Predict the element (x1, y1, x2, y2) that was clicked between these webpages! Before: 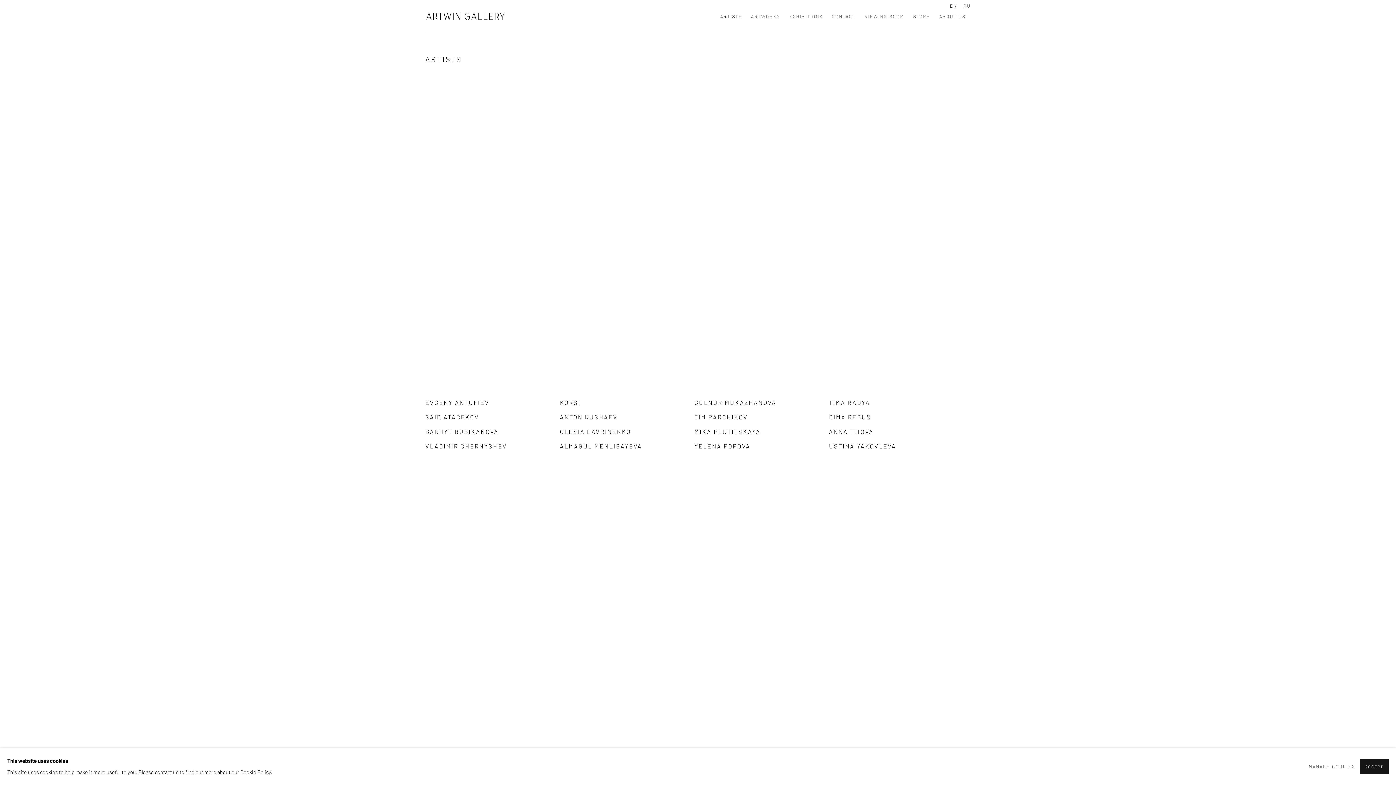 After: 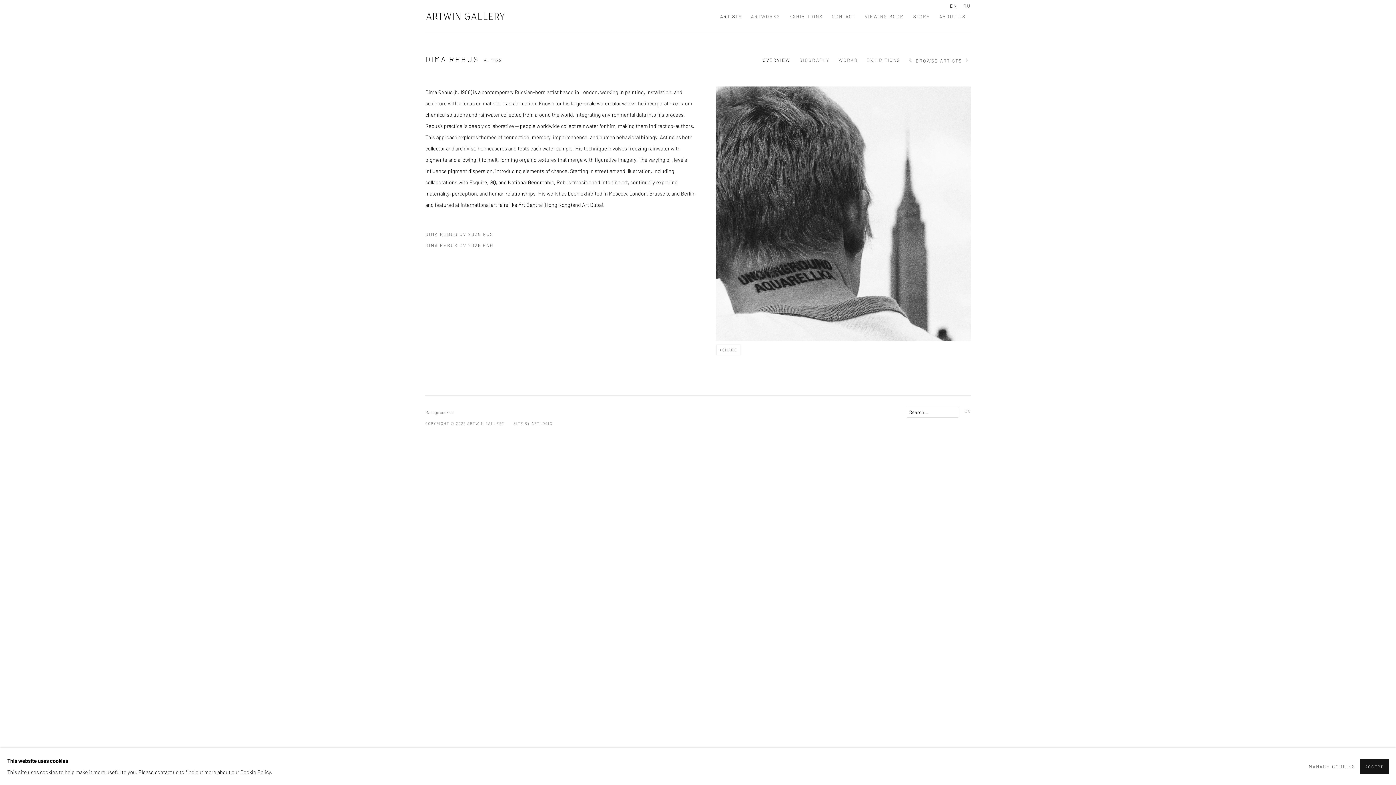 Action: label: DIMA REBUS bbox: (829, 413, 956, 420)